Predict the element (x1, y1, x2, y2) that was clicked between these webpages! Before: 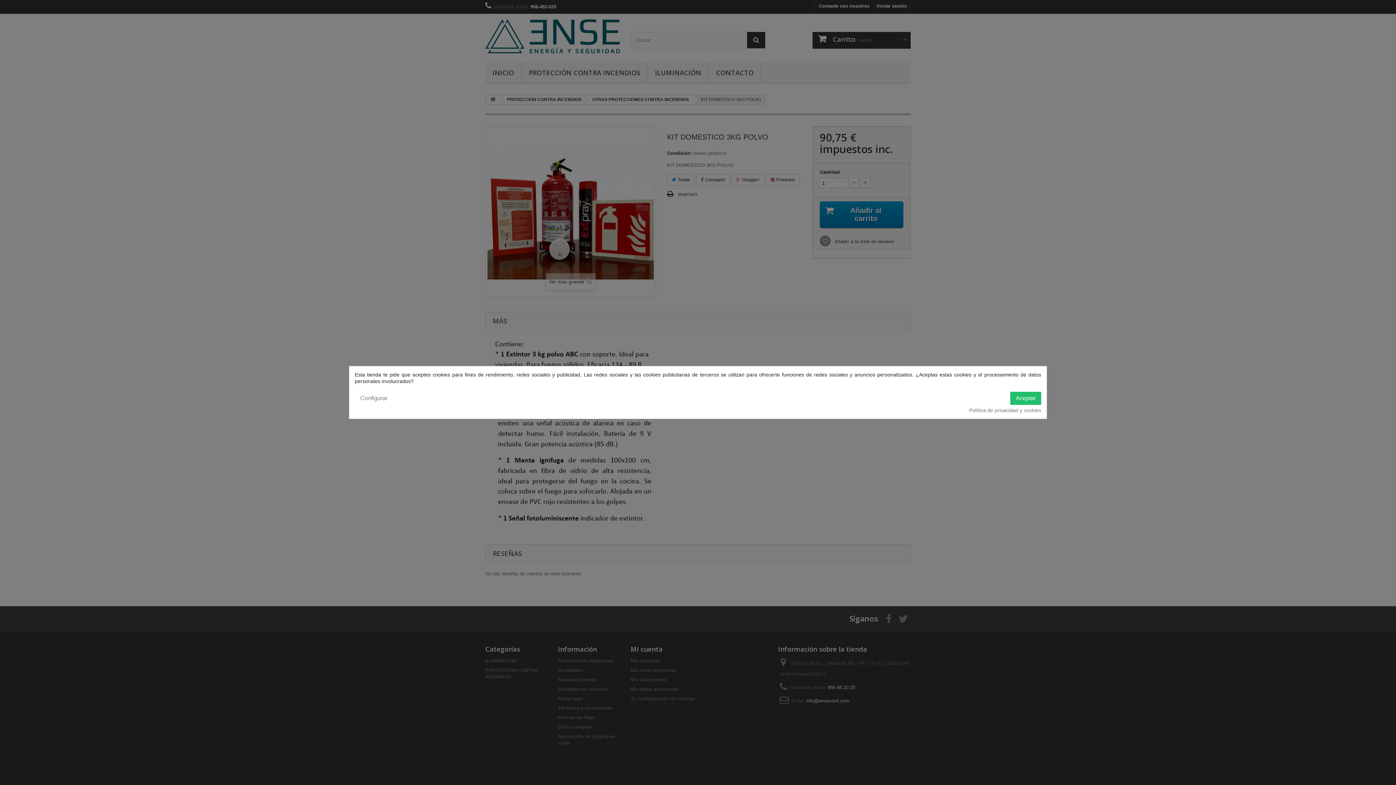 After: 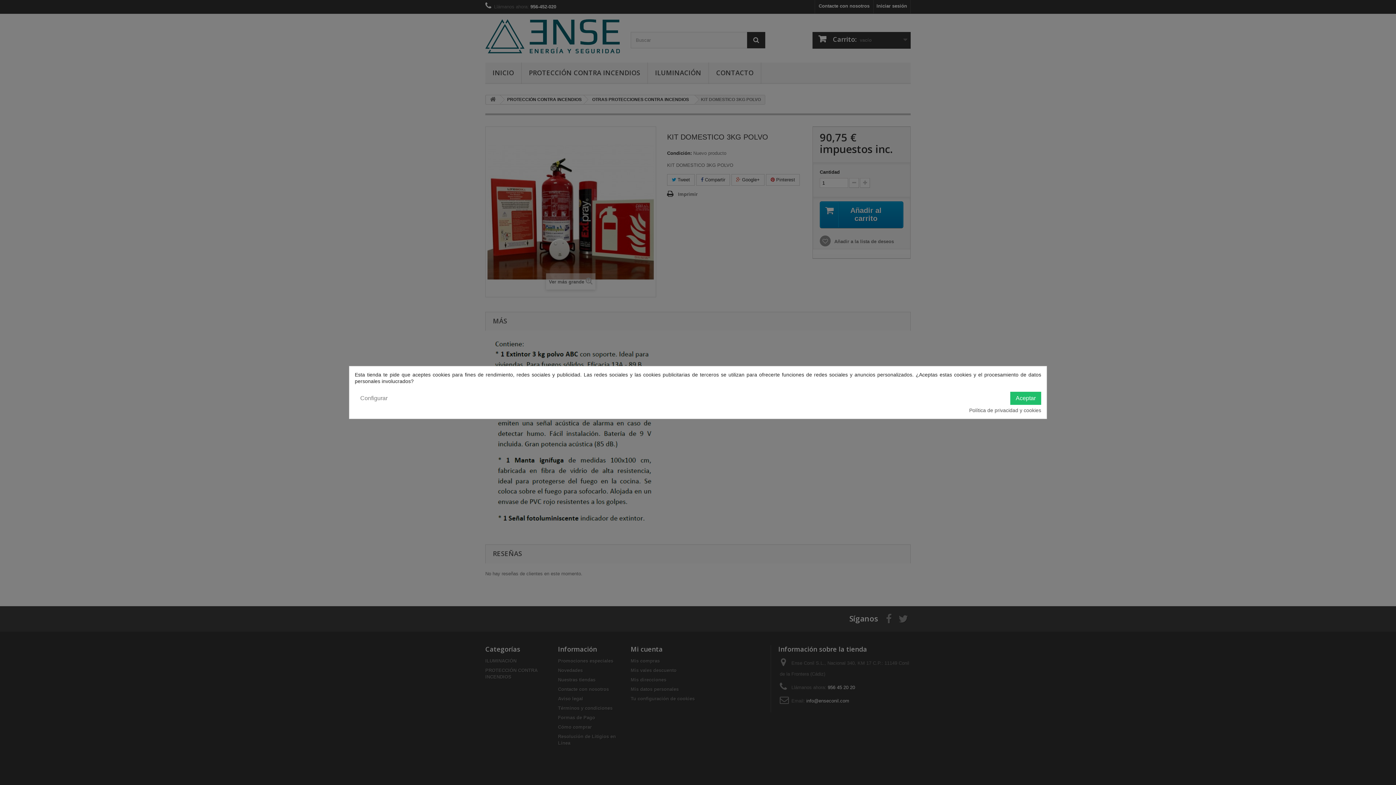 Action: label: Política de privacidad y cookies bbox: (969, 407, 1041, 413)